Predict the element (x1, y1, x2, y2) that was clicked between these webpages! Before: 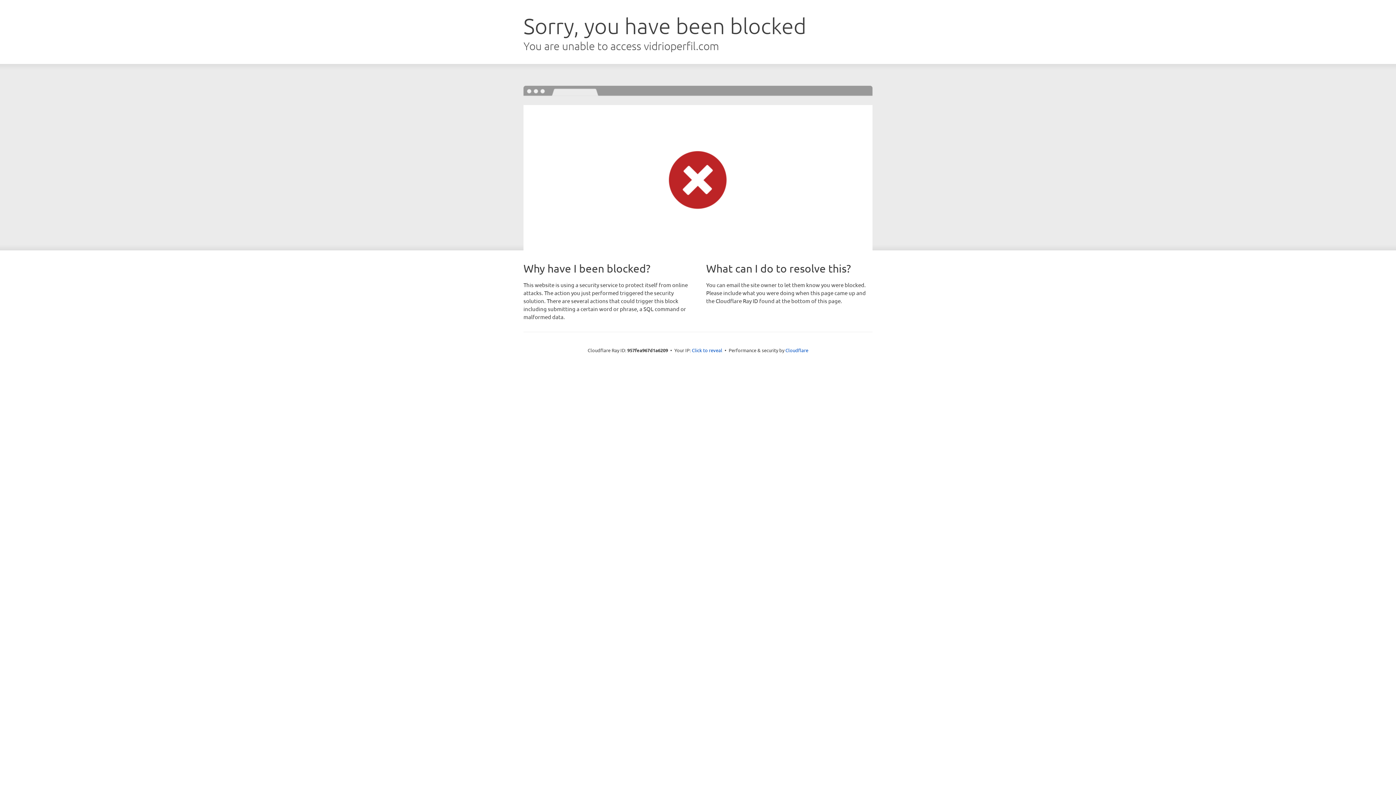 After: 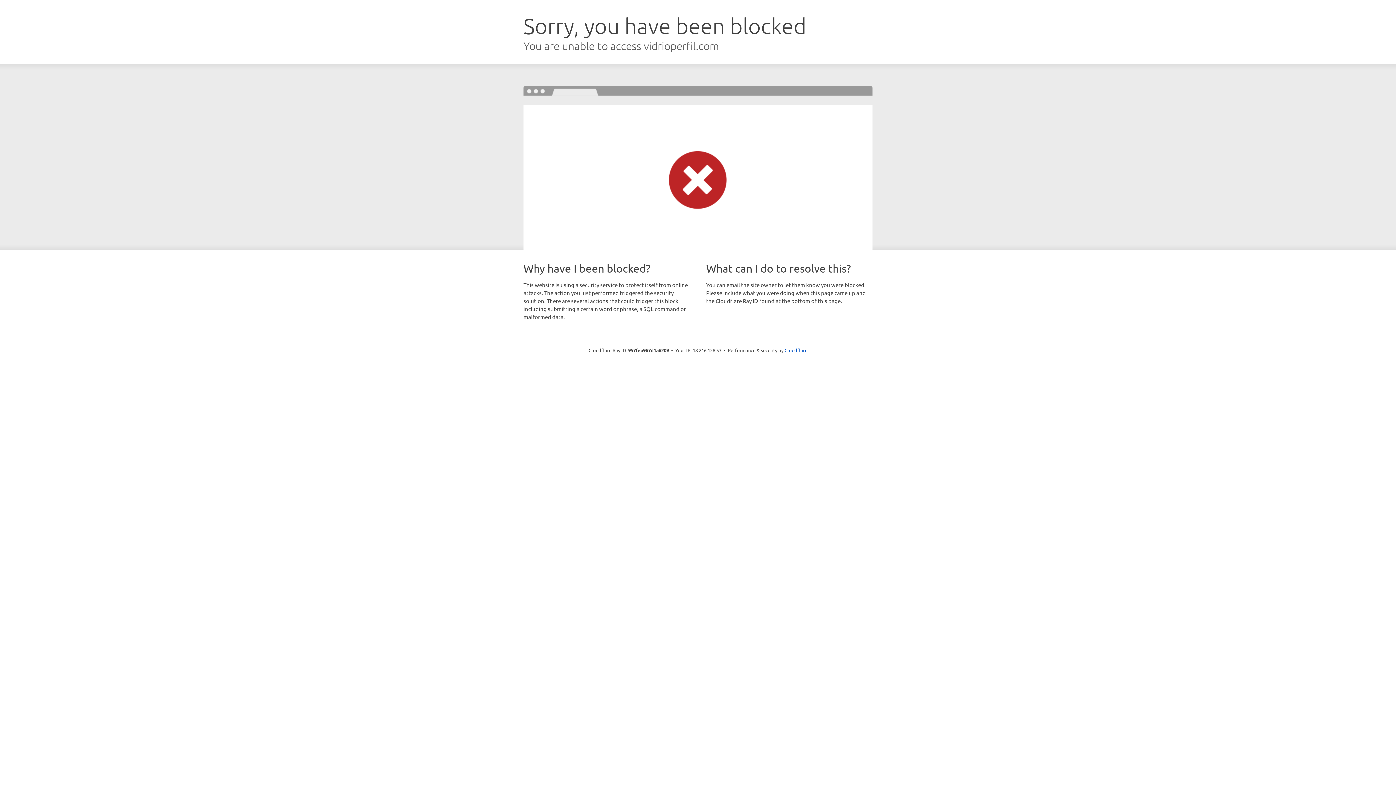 Action: label: Click to reveal bbox: (692, 346, 722, 353)